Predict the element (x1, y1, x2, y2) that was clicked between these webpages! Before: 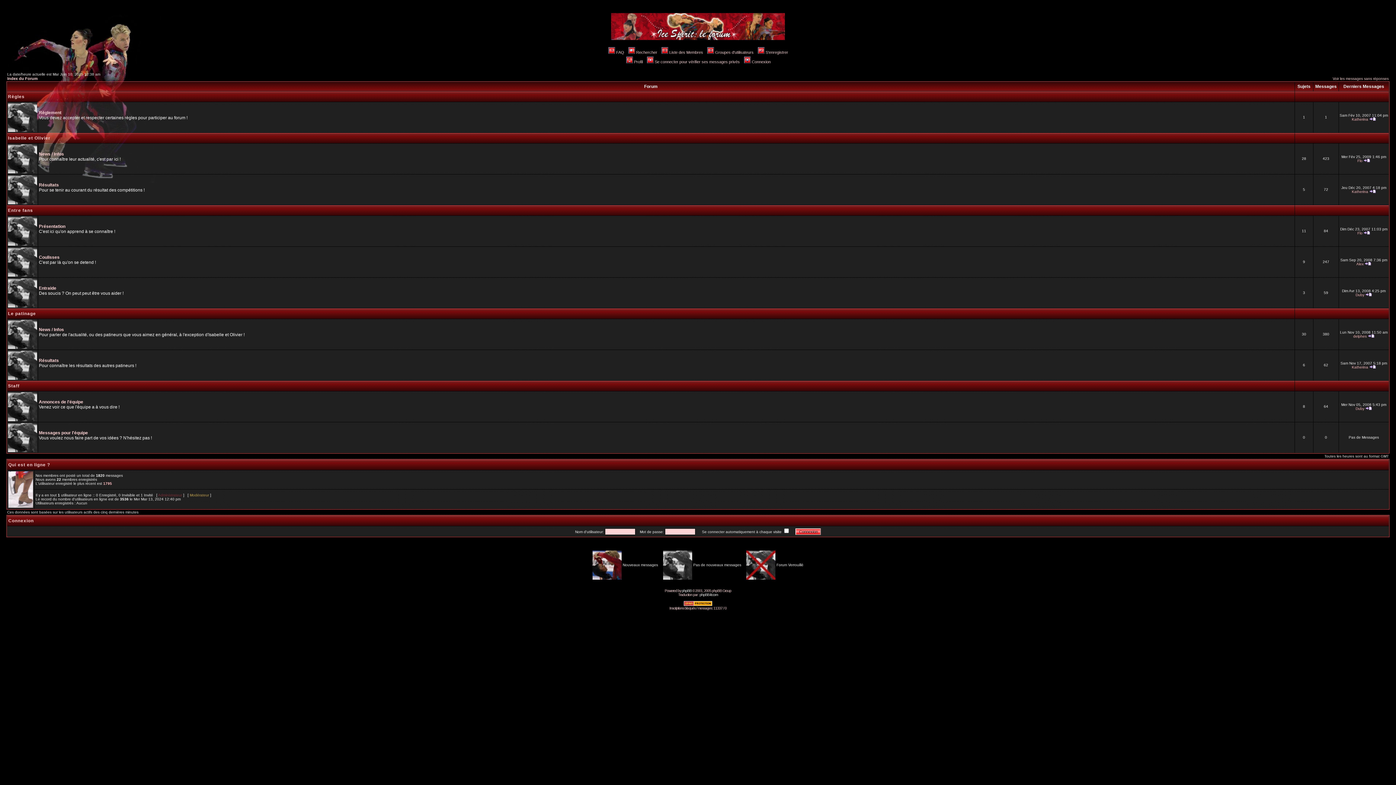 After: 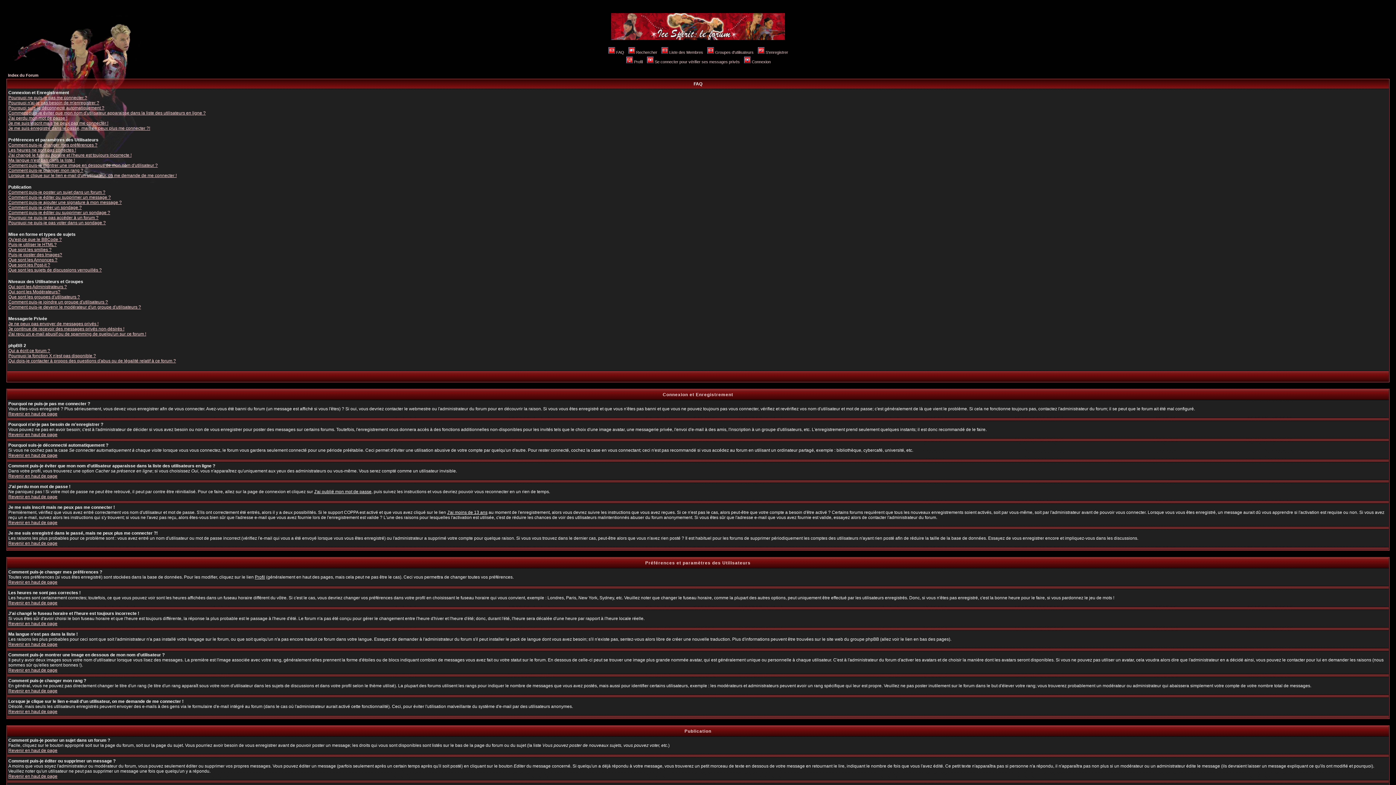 Action: label: FAQ bbox: (607, 50, 624, 54)